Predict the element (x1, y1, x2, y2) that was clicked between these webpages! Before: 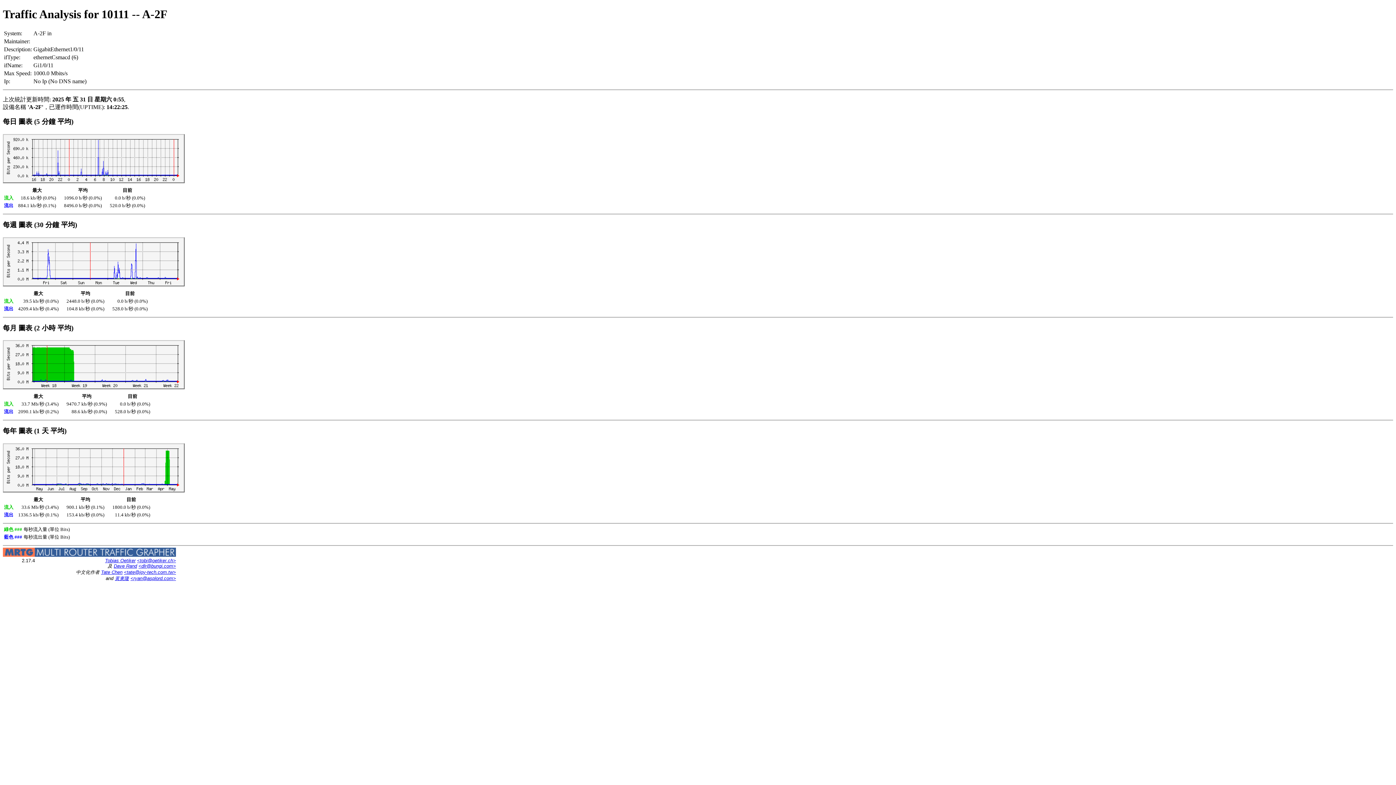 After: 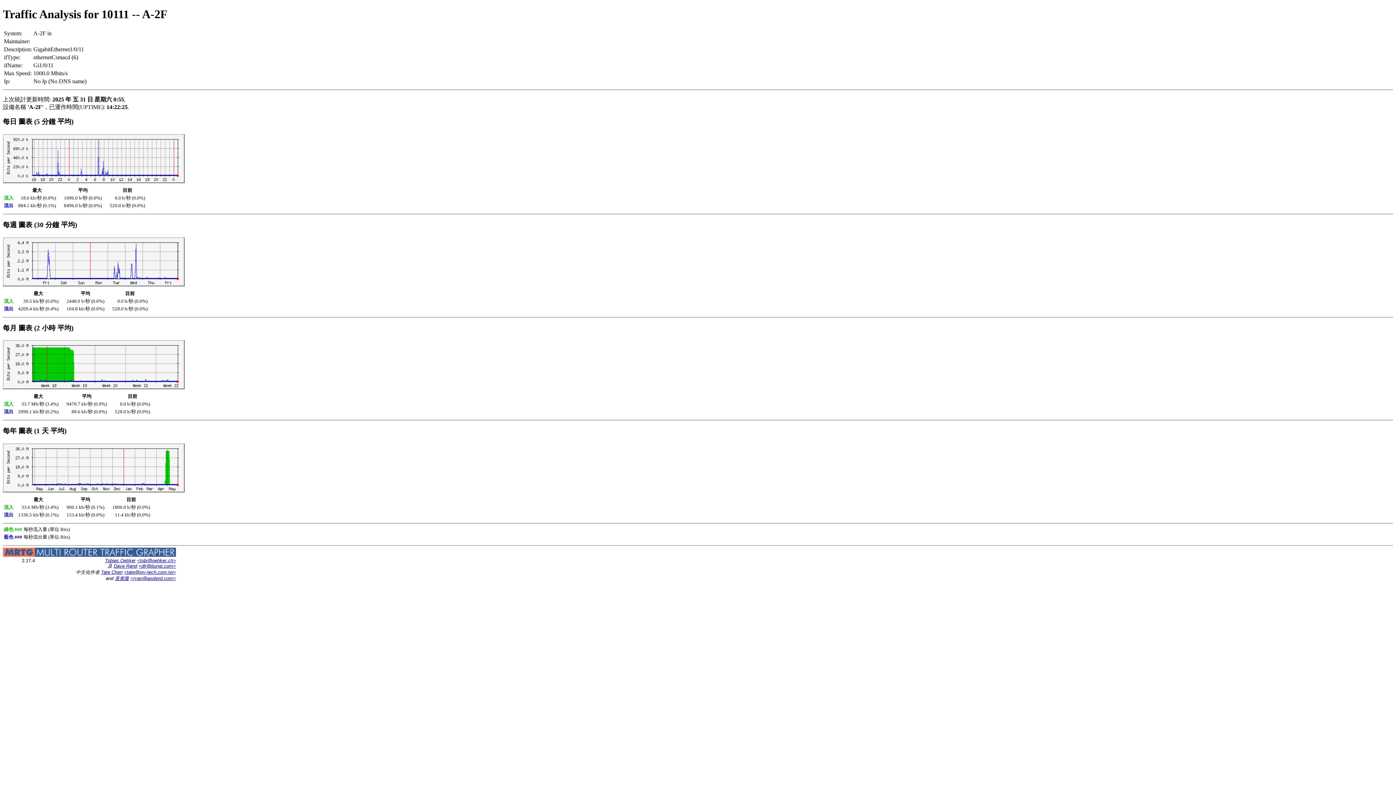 Action: label: <tobi@oetiker.ch> bbox: (137, 558, 176, 563)